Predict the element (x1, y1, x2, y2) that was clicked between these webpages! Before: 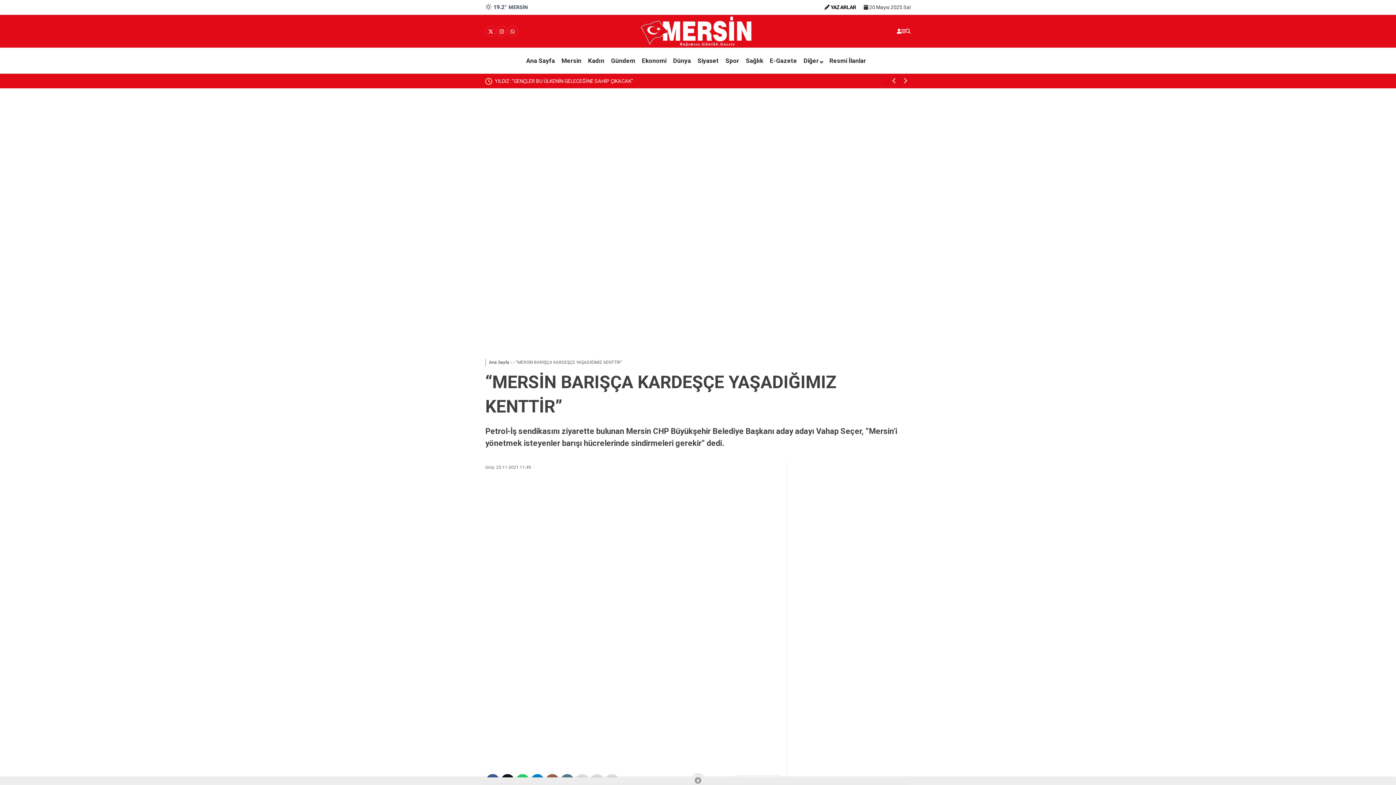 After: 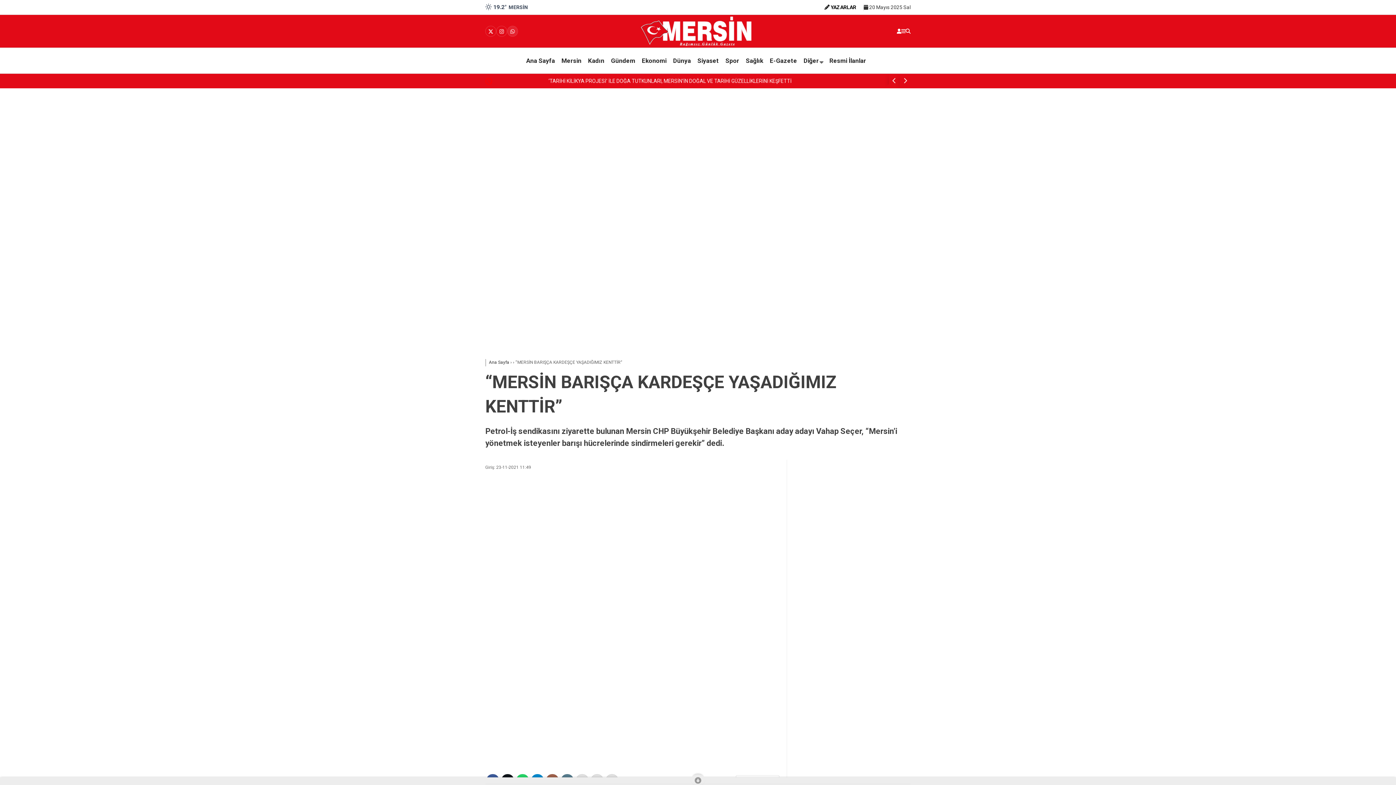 Action: bbox: (507, 26, 517, 37)